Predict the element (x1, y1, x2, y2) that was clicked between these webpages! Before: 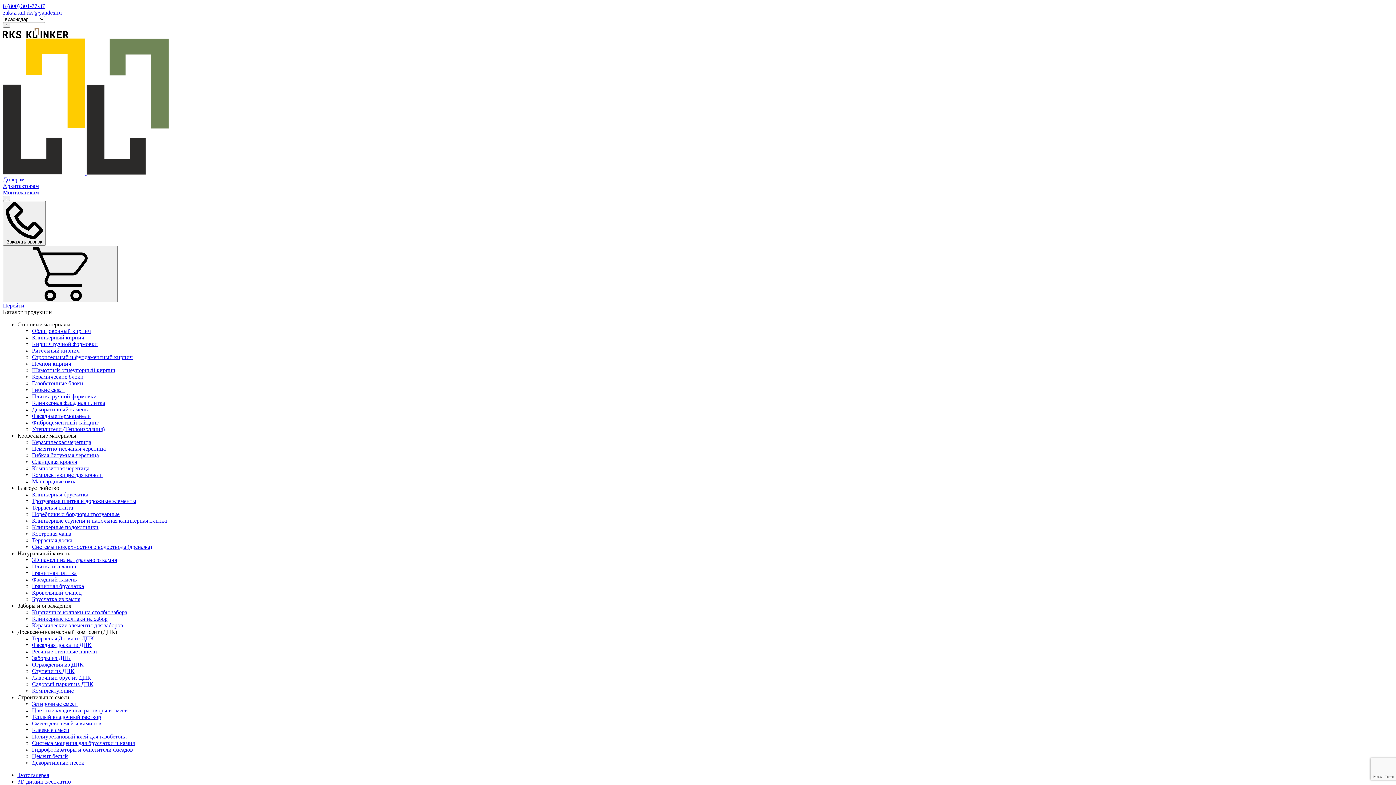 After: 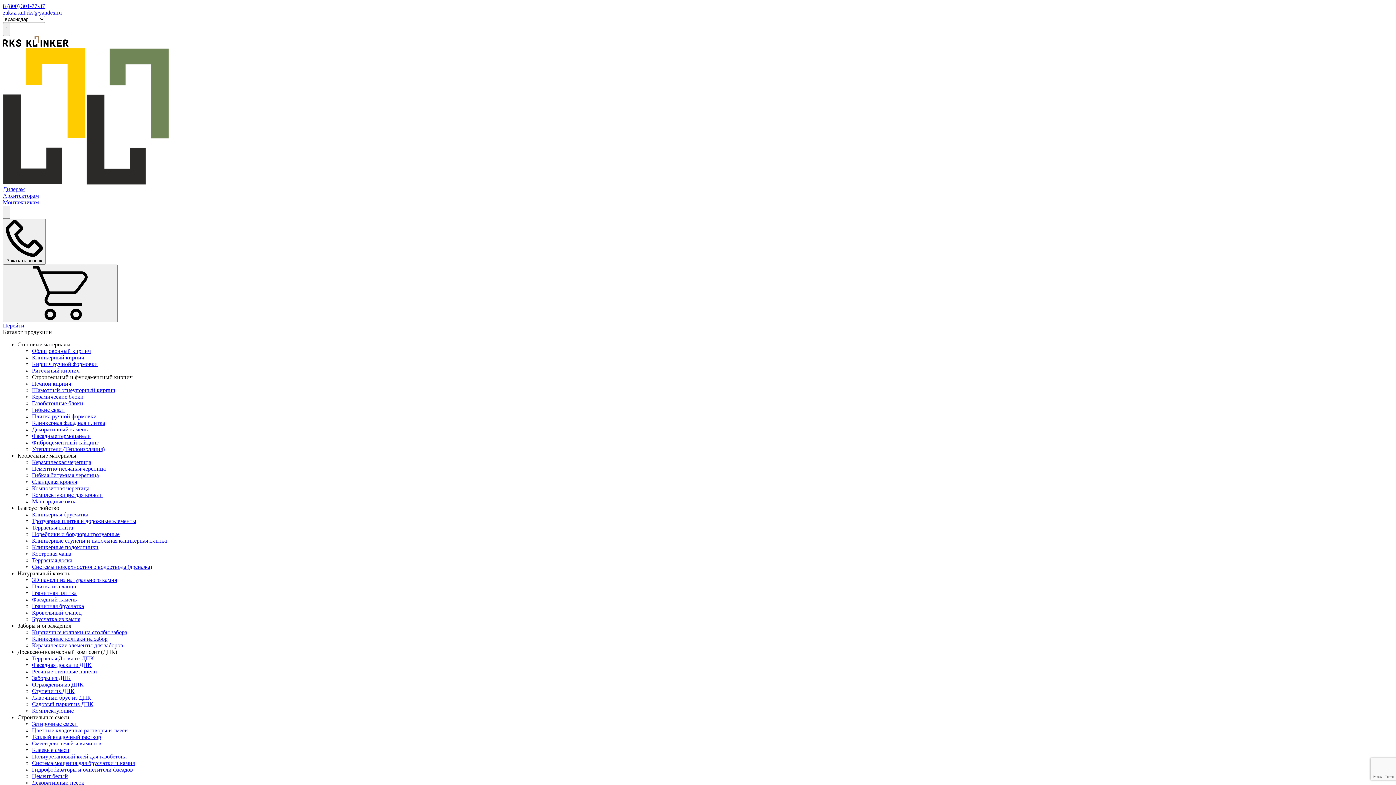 Action: bbox: (32, 354, 132, 360) label: Строительный и фундаментный кирпич